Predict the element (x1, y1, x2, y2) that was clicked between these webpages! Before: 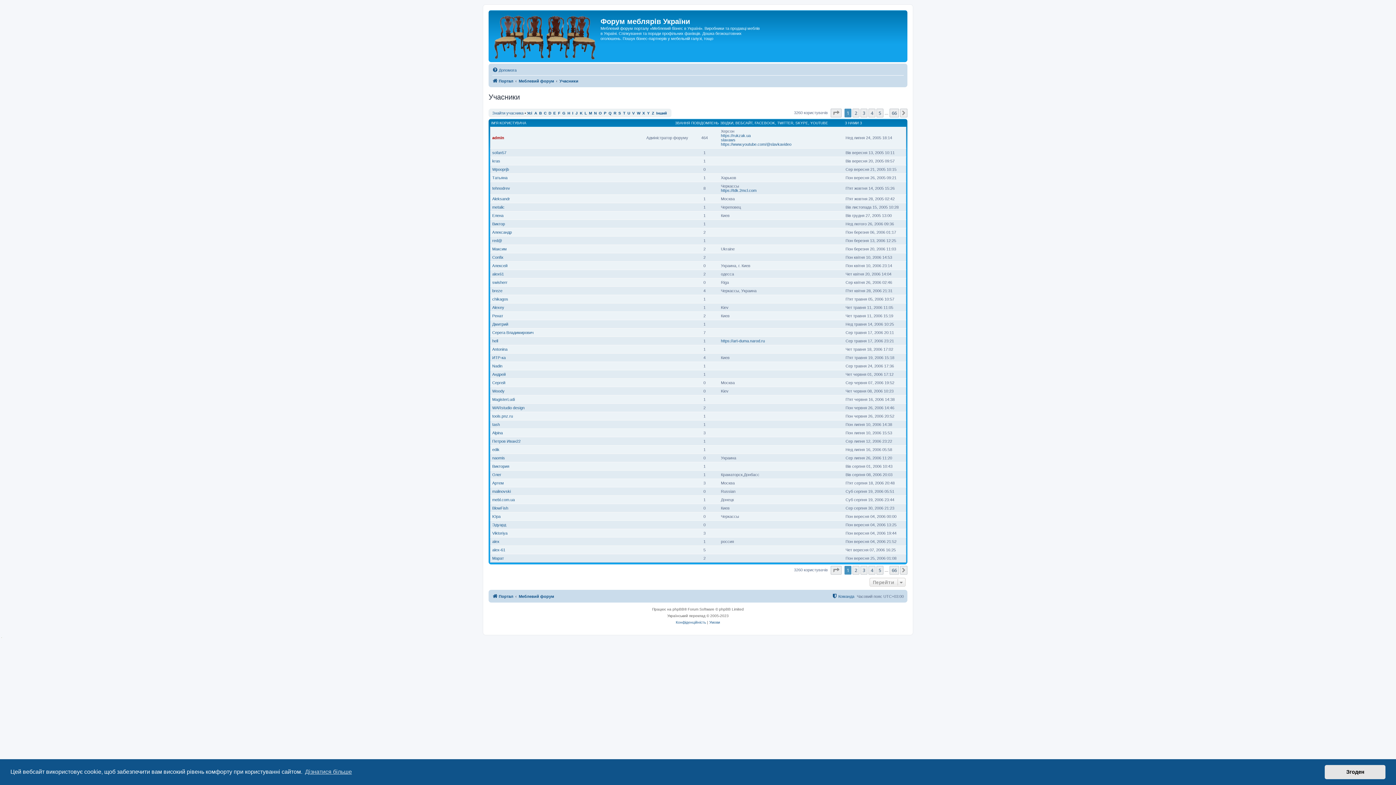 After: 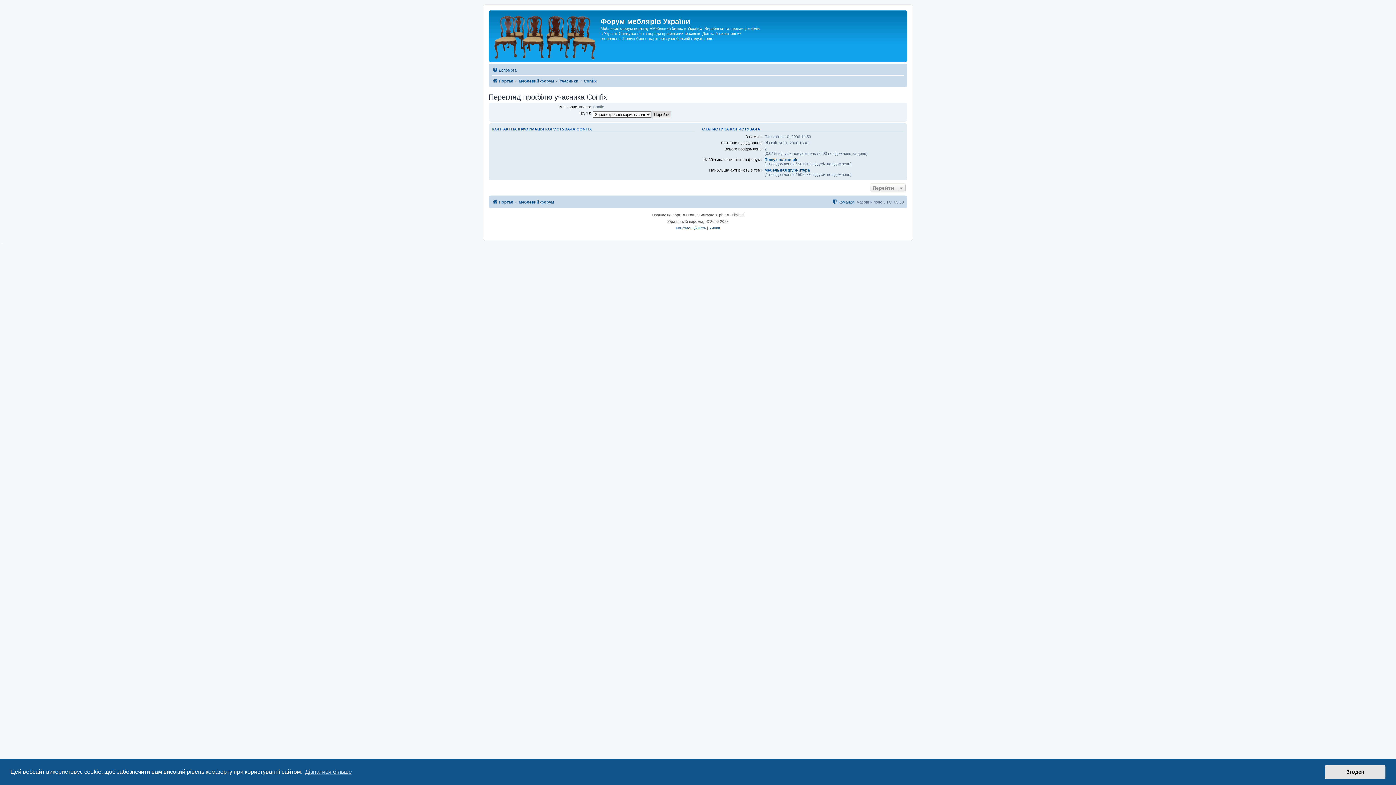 Action: label: Confix bbox: (492, 255, 503, 259)